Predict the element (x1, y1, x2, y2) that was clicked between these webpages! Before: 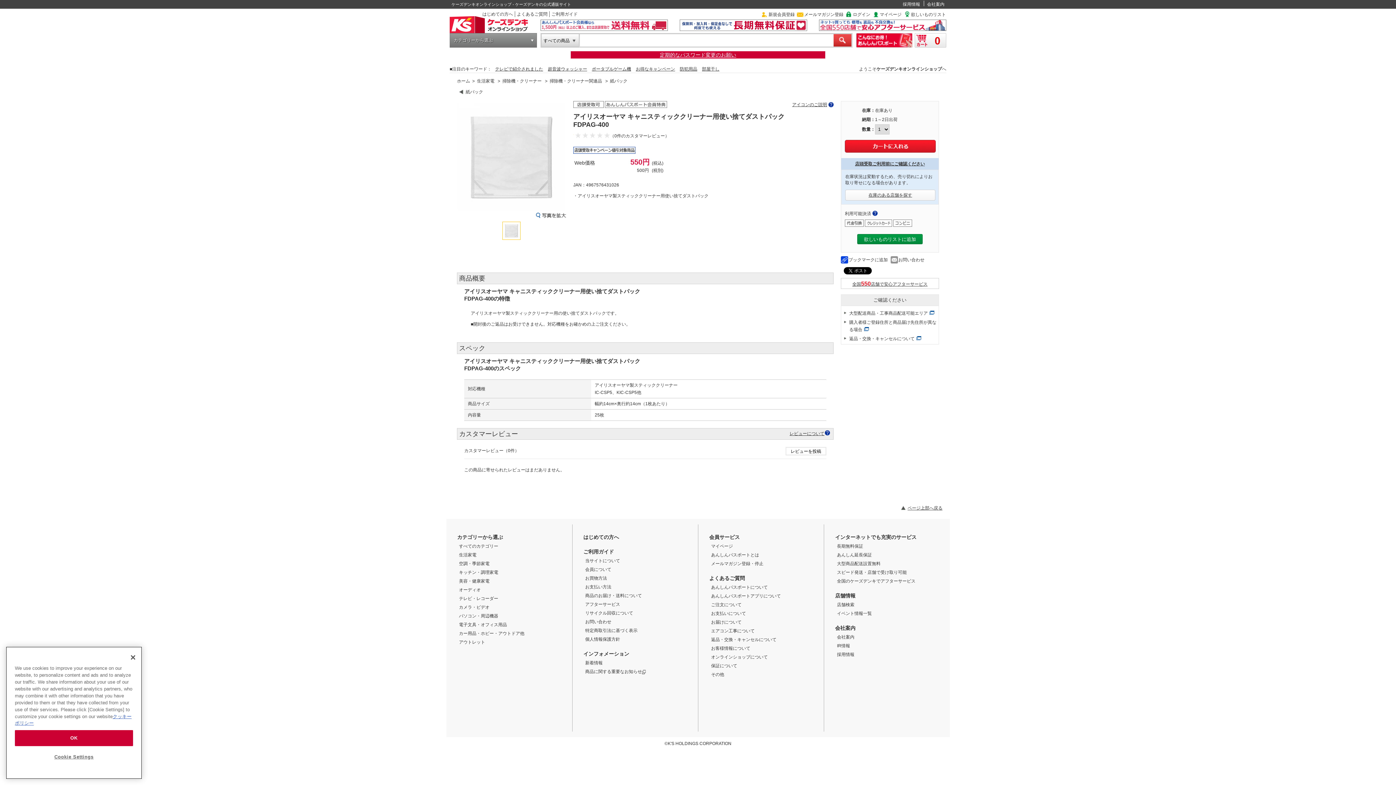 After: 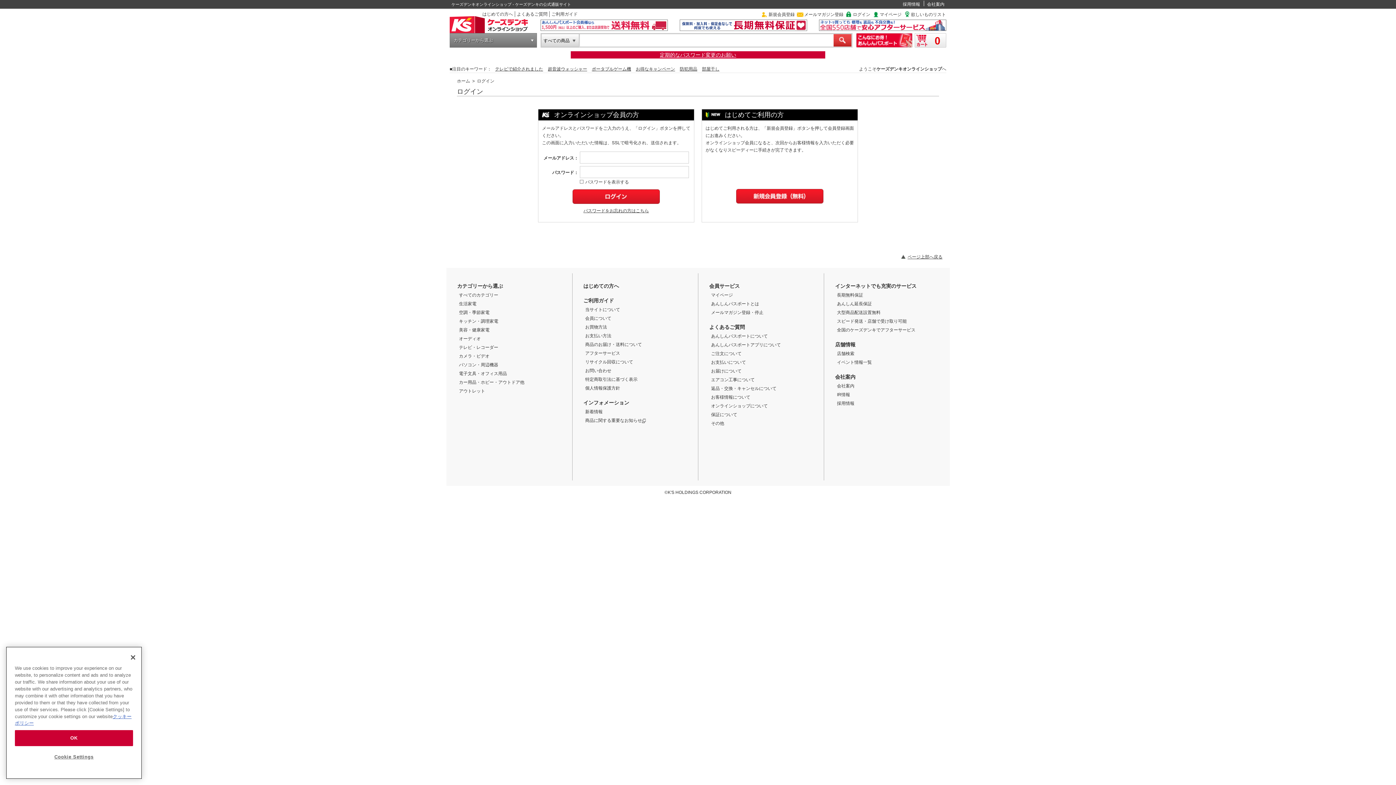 Action: bbox: (911, 12, 946, 17) label: 欲しいものリスト